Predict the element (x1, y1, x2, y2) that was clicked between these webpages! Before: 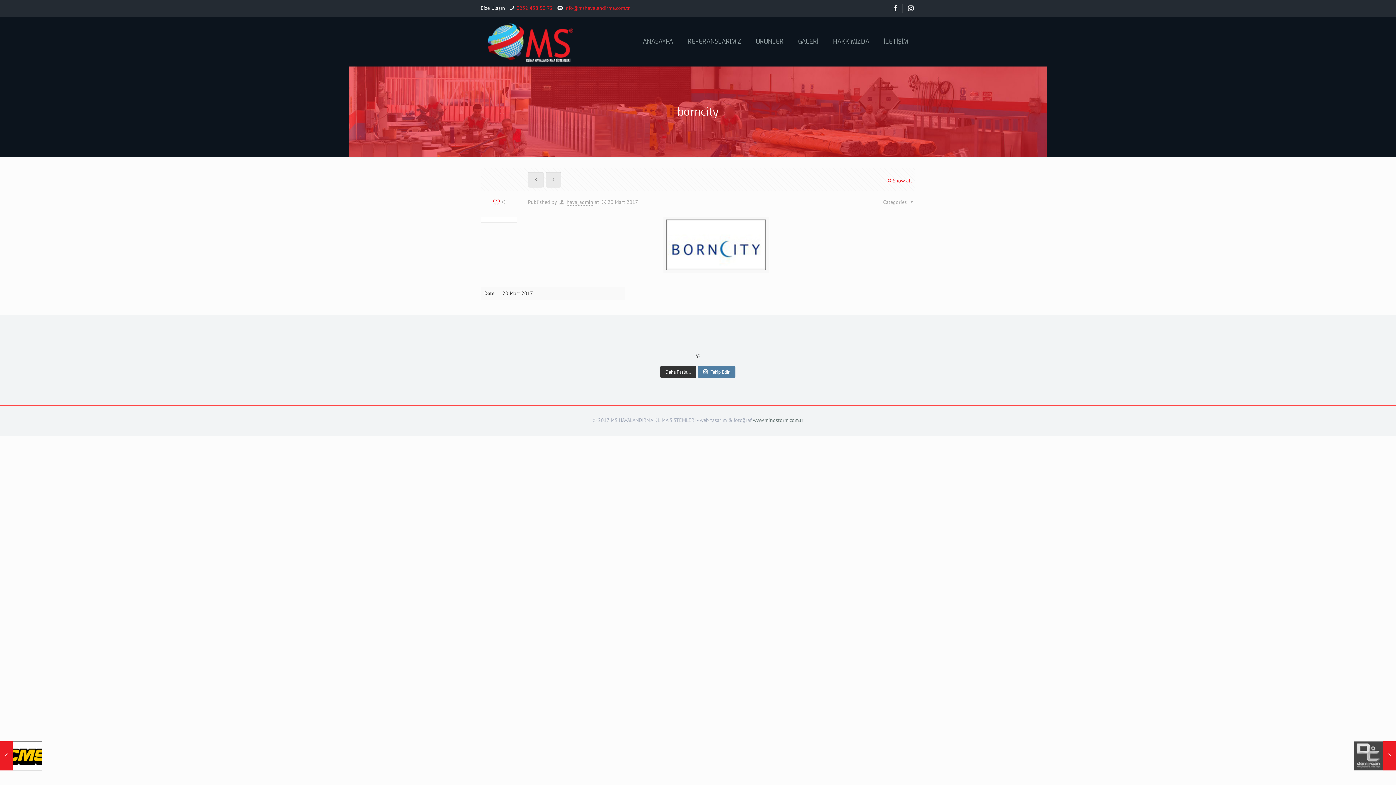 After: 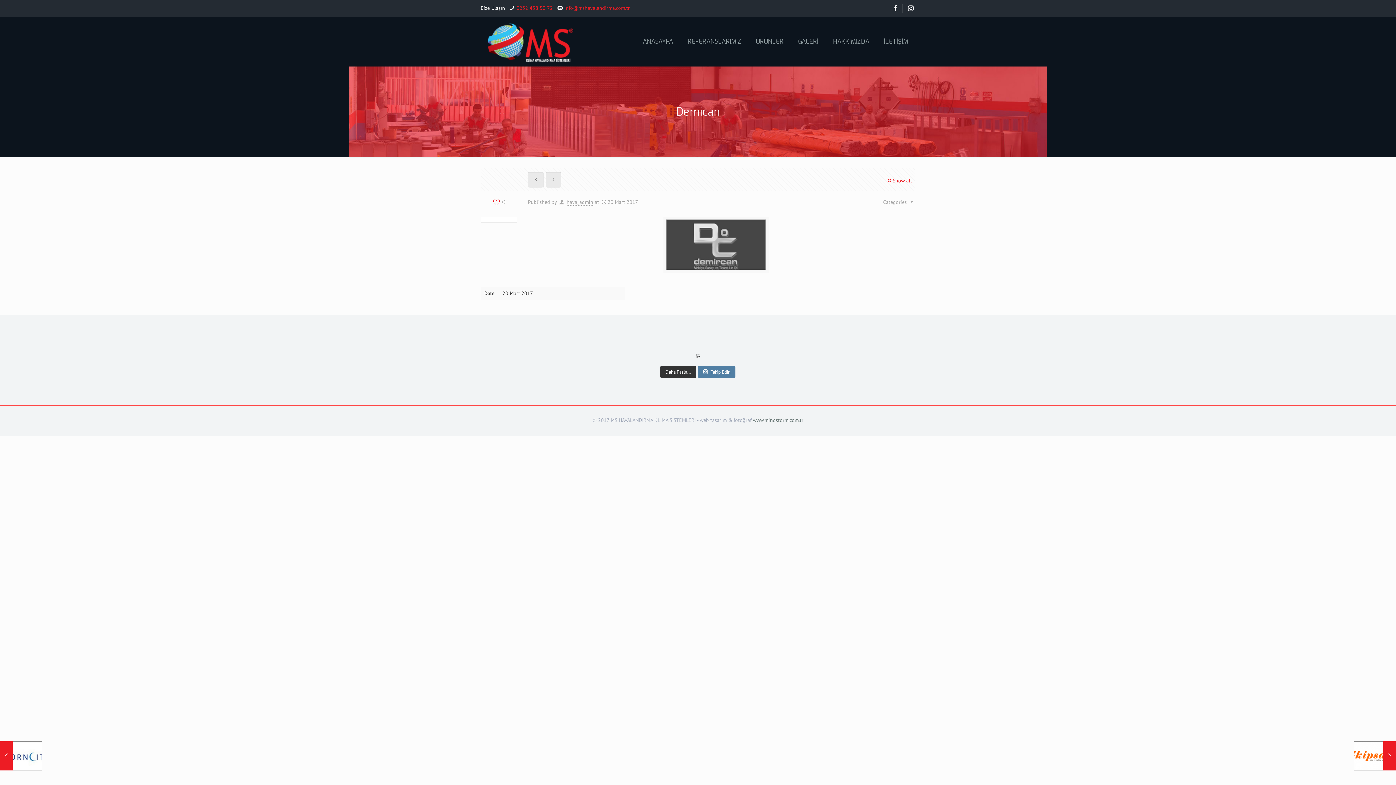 Action: label: Demican
20 Mart 2017 bbox: (1354, 741, 1396, 770)